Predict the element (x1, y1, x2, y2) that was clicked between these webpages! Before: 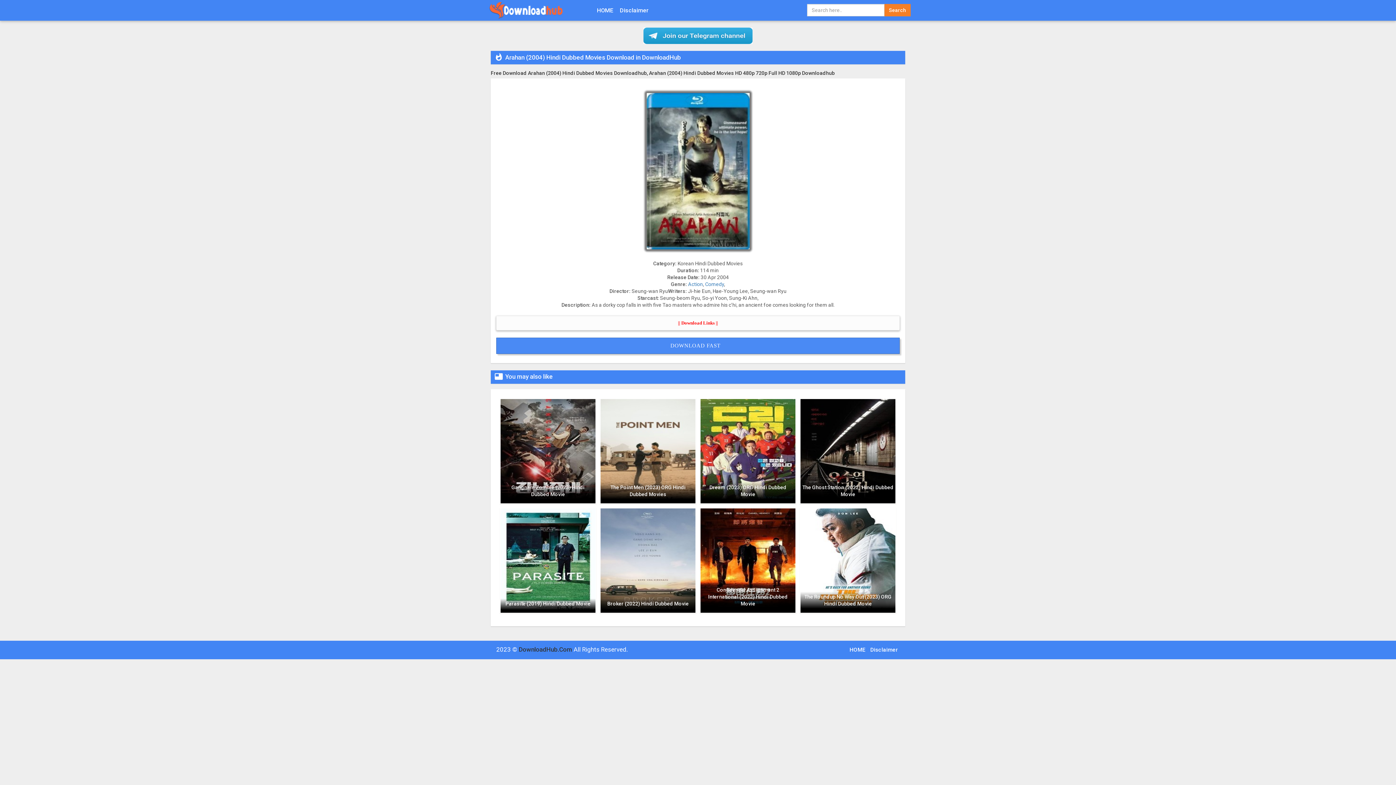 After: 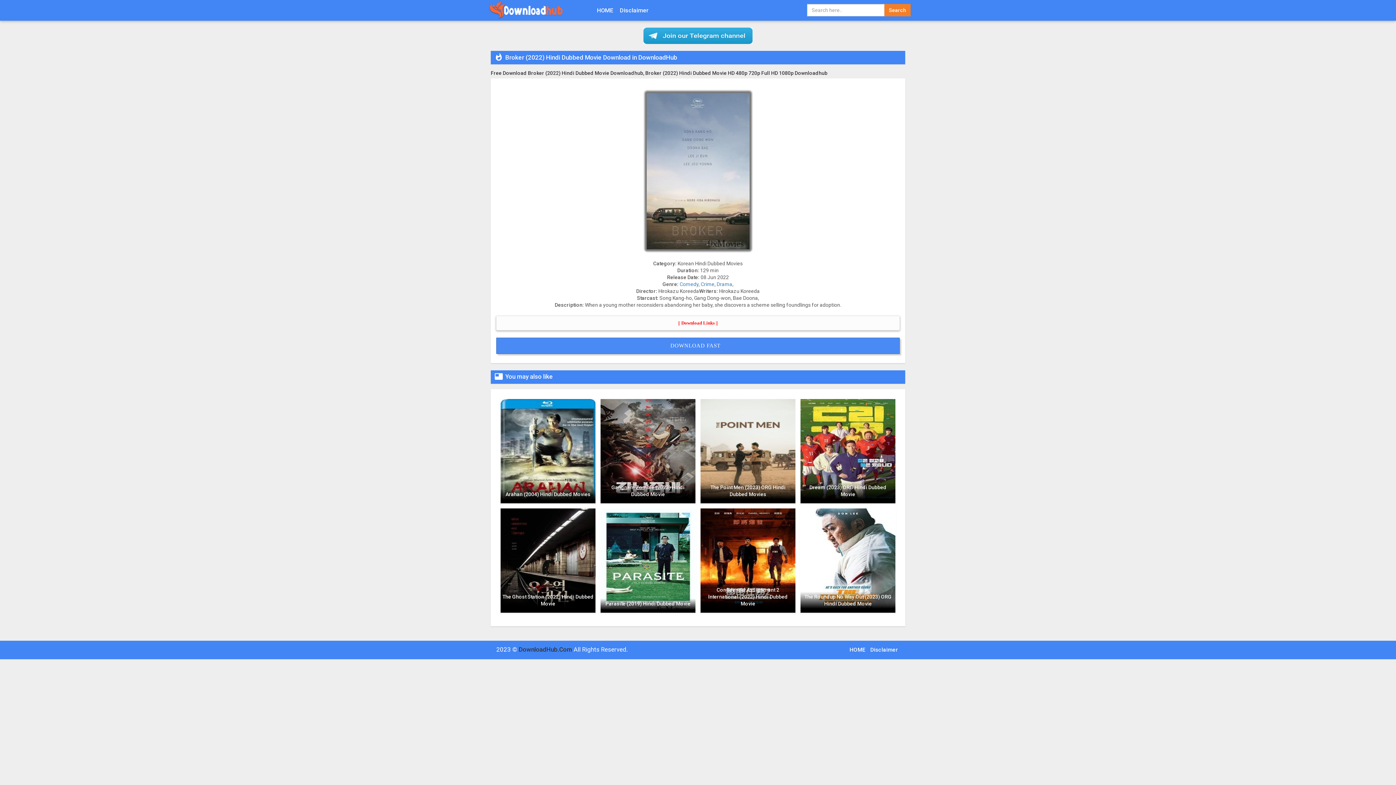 Action: bbox: (600, 598, 695, 609) label: Broker (2022) Hindi Dubbed Movie